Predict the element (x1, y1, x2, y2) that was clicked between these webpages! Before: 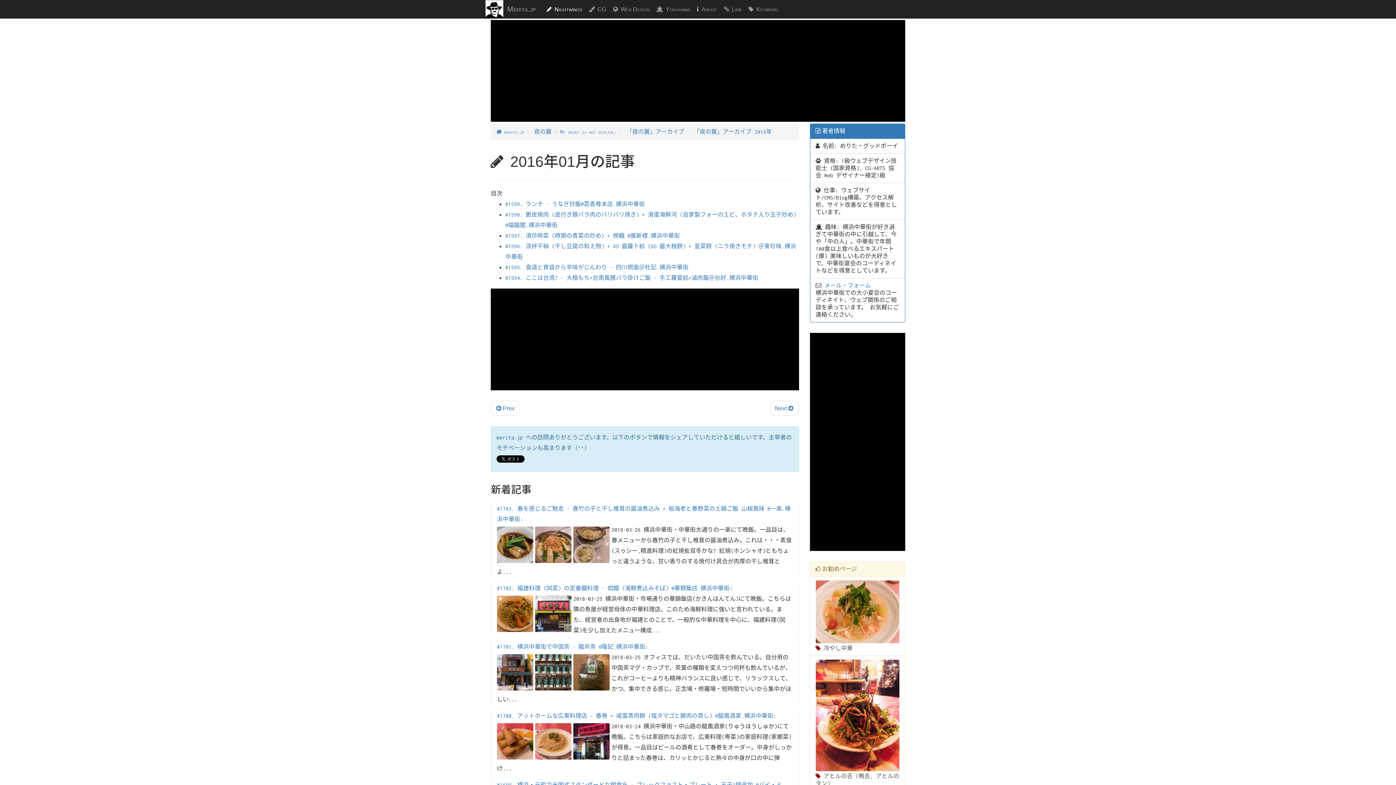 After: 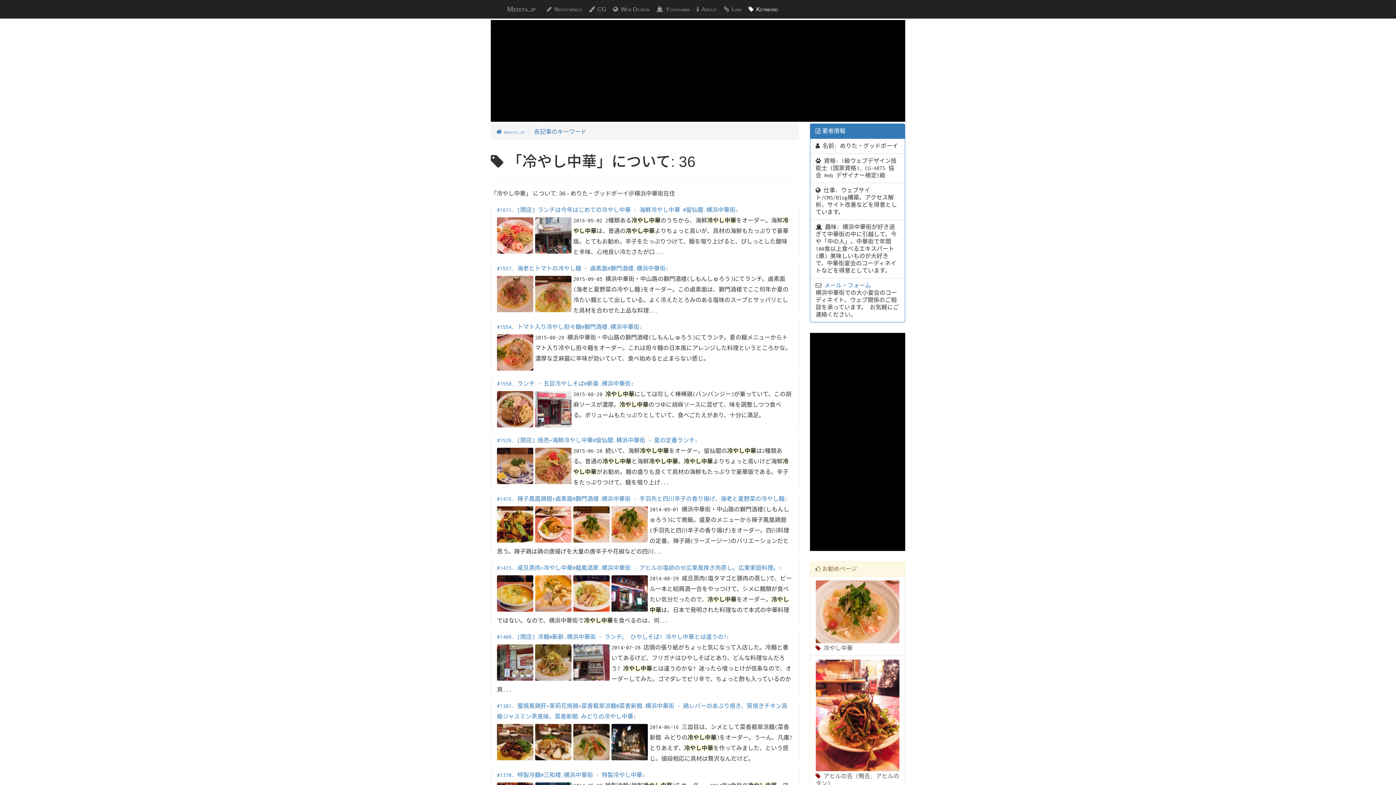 Action: bbox: (810, 577, 905, 656) label:  冷やし中華